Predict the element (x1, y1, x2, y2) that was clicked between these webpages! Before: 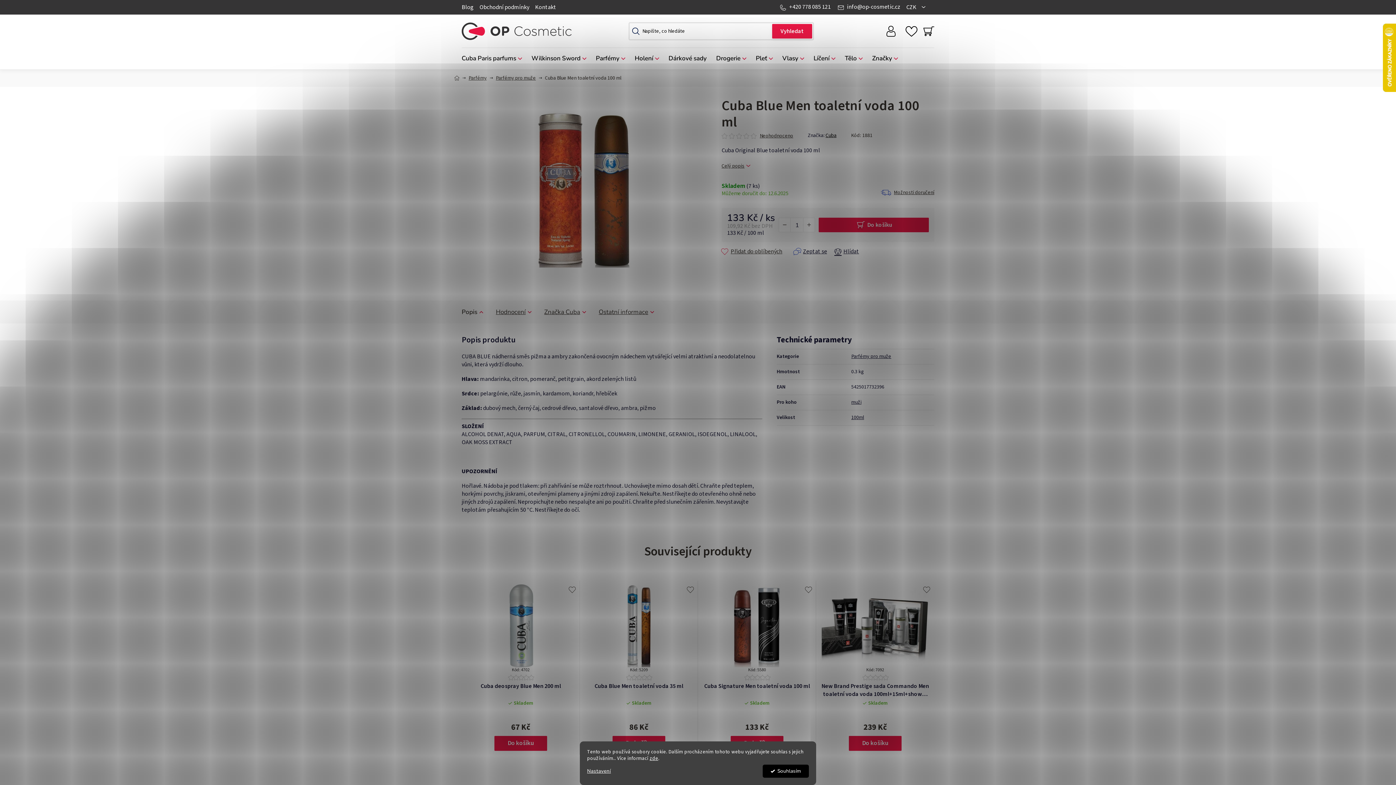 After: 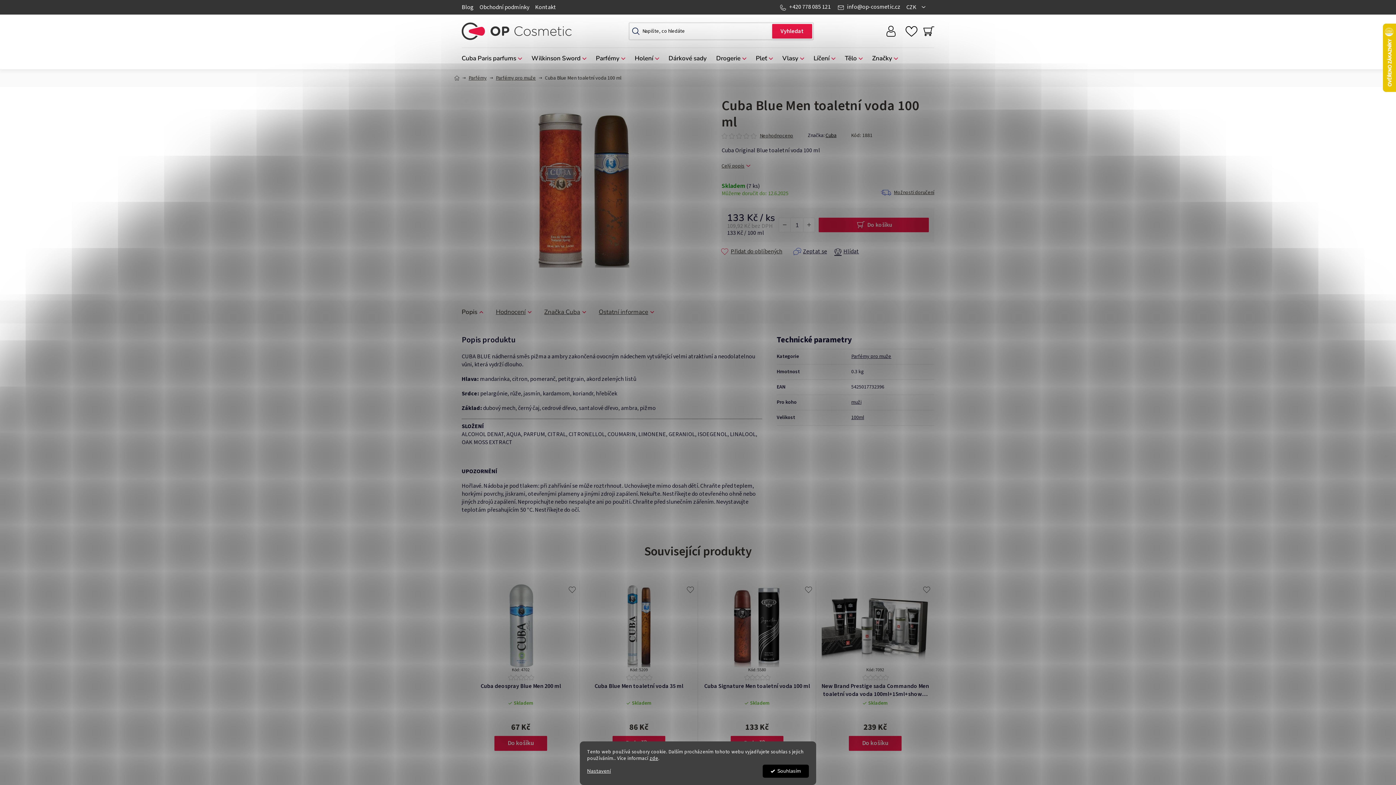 Action: bbox: (736, 132, 743, 139)